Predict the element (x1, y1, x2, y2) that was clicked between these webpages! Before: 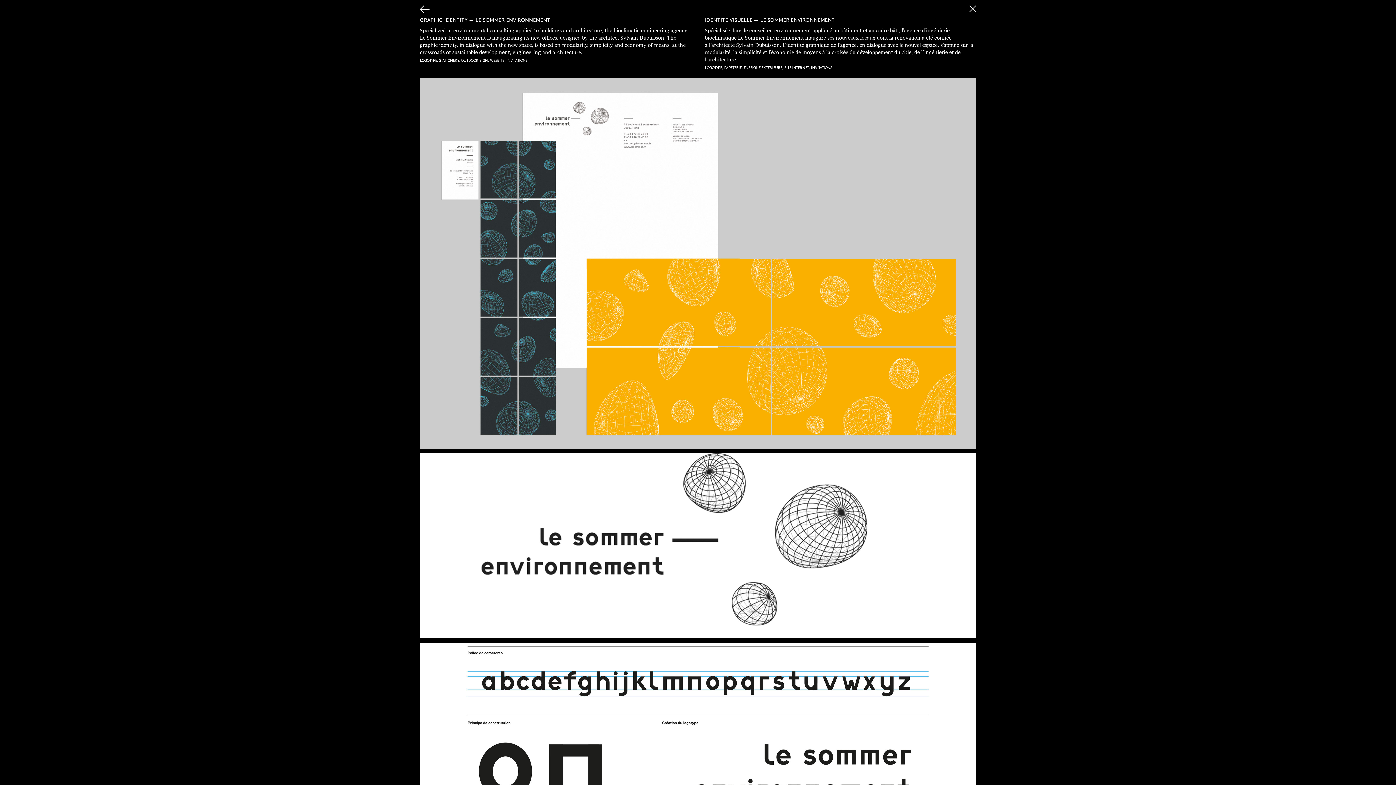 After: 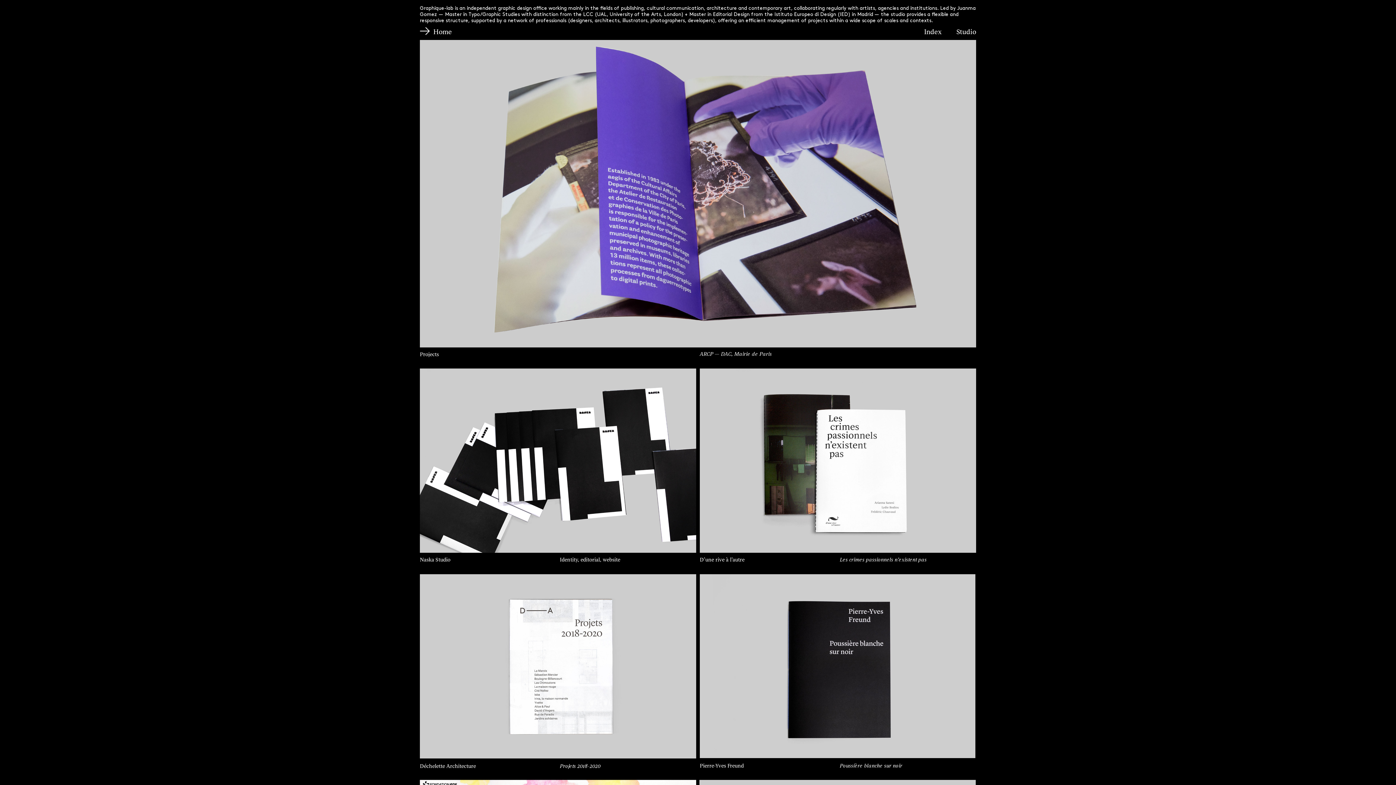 Action: bbox: (420, 5, 429, 13)